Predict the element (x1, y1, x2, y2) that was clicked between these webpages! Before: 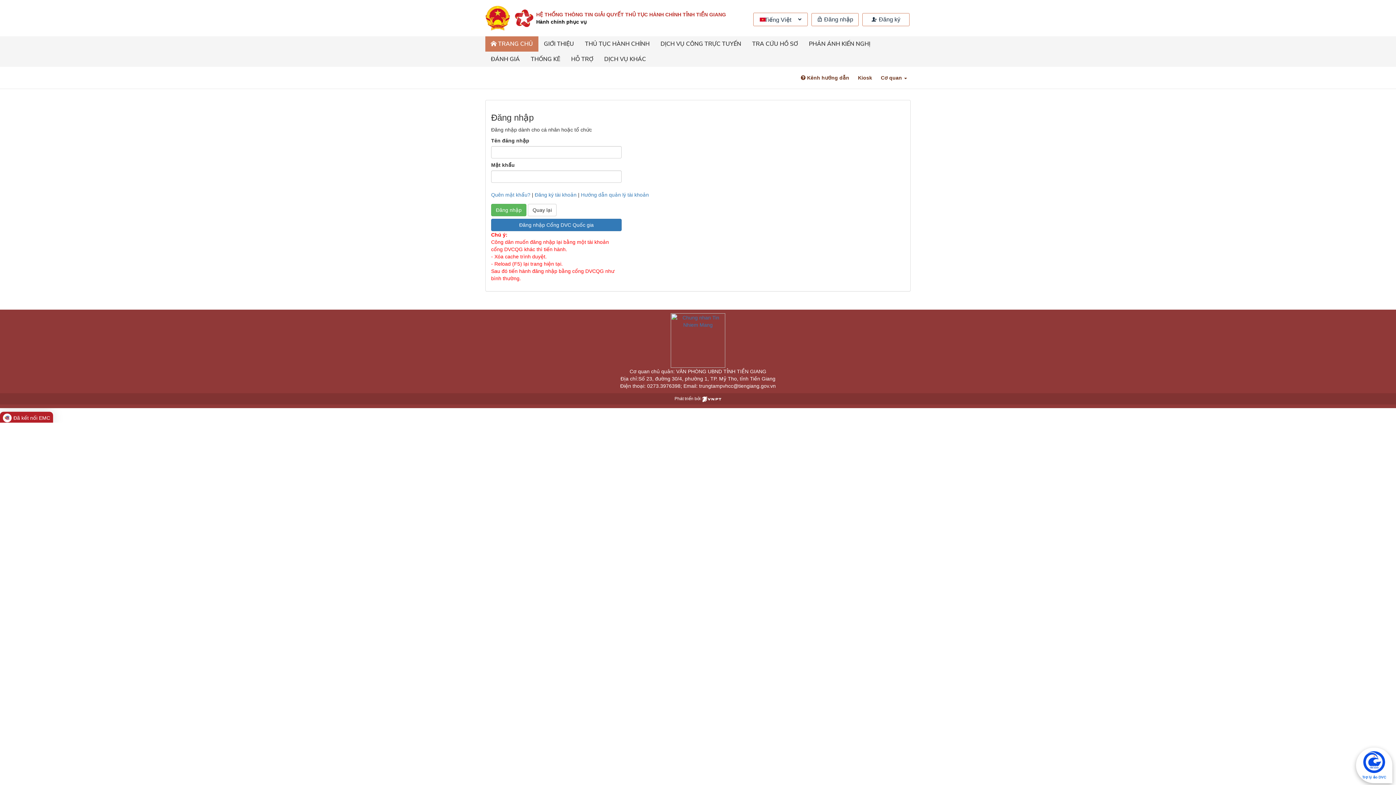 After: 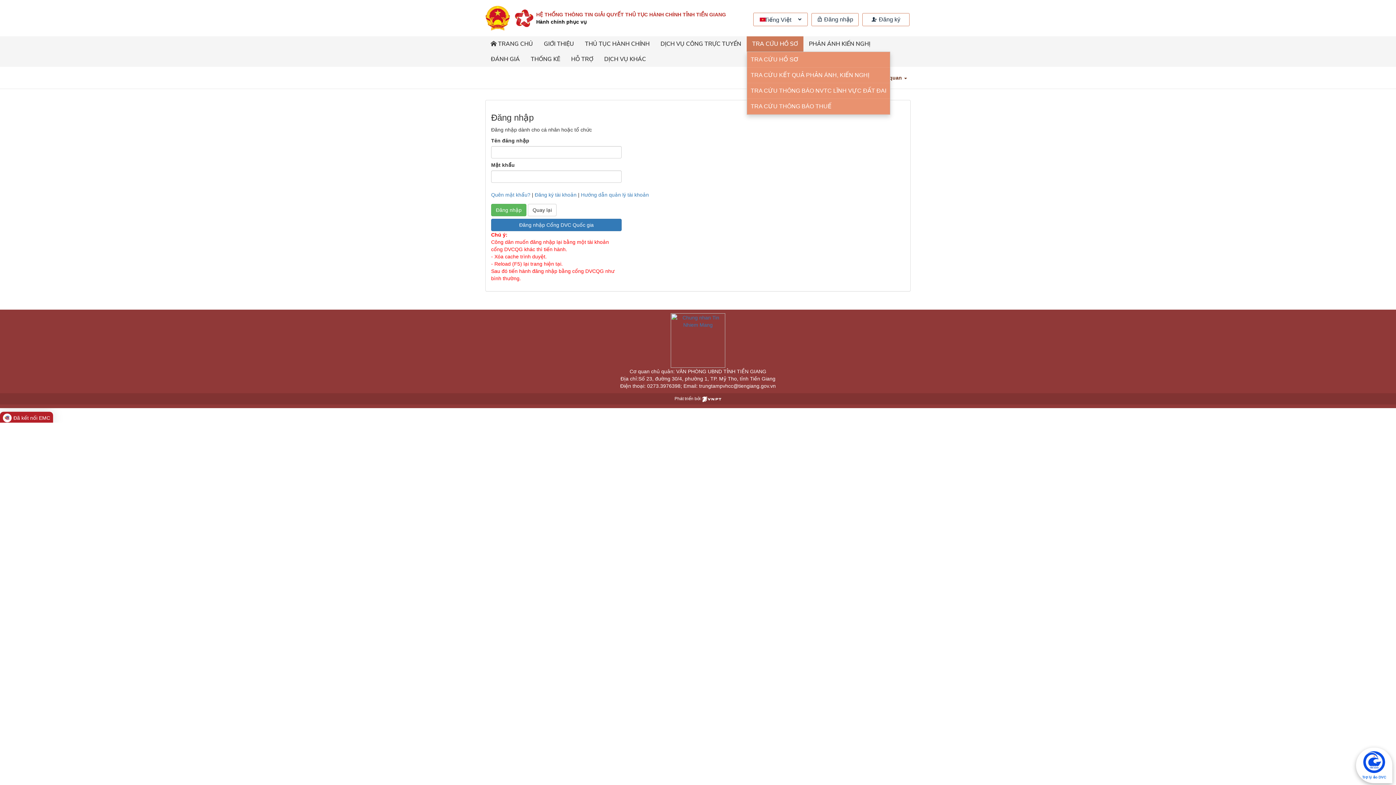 Action: bbox: (746, 36, 803, 51) label: TRA CỨU HỒ SƠ